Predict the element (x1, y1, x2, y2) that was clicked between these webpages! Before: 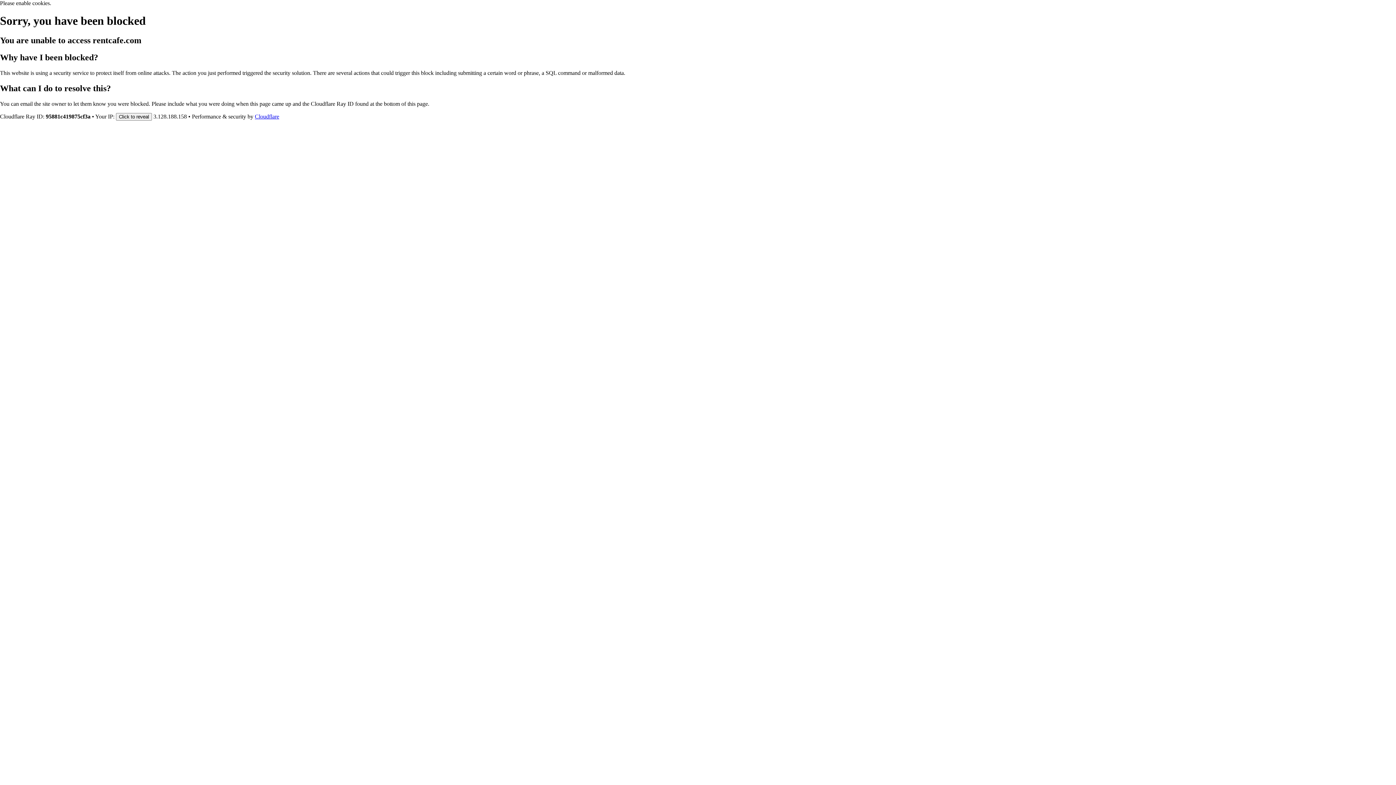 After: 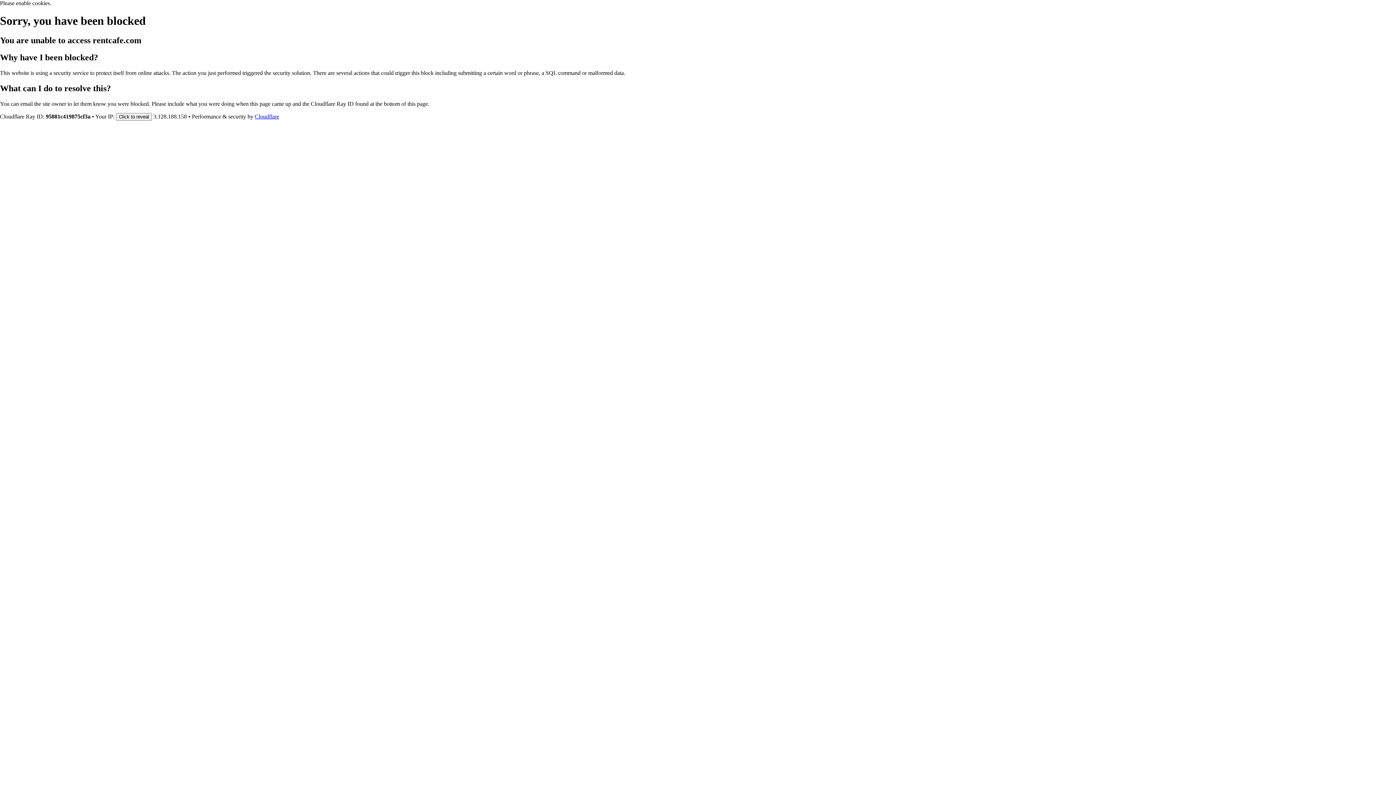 Action: label: Cloudflare bbox: (254, 113, 279, 119)